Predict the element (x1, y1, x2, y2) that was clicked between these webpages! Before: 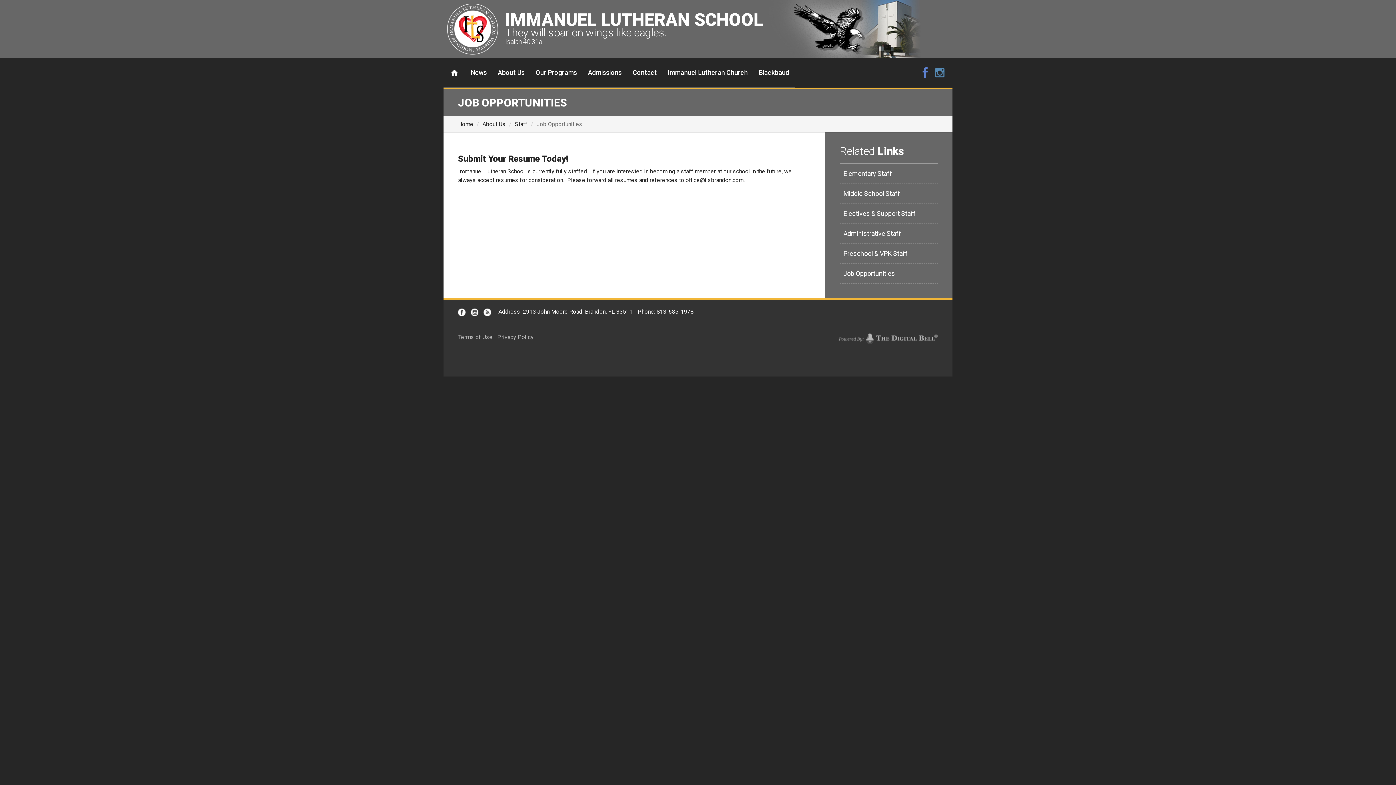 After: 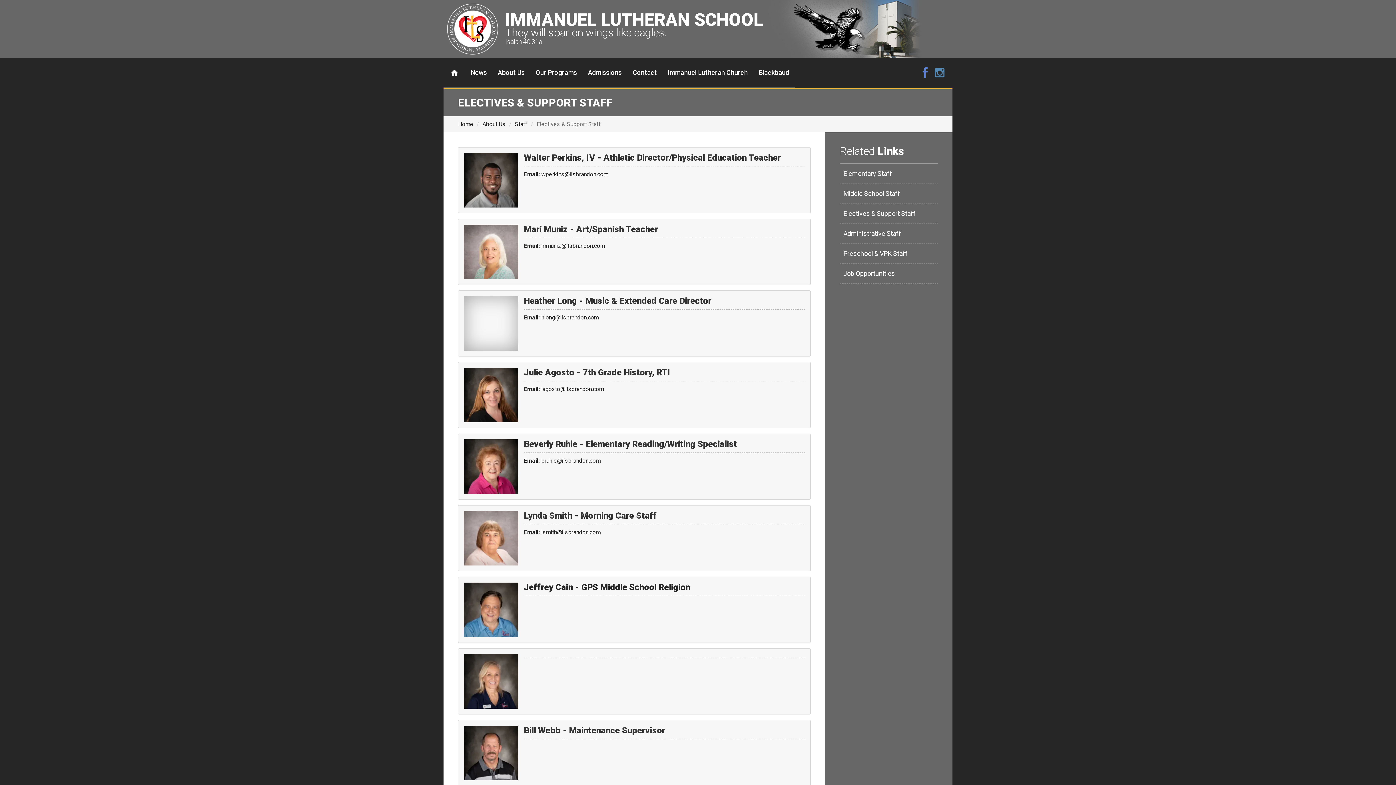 Action: bbox: (840, 204, 938, 224) label: Electives & Support Staff